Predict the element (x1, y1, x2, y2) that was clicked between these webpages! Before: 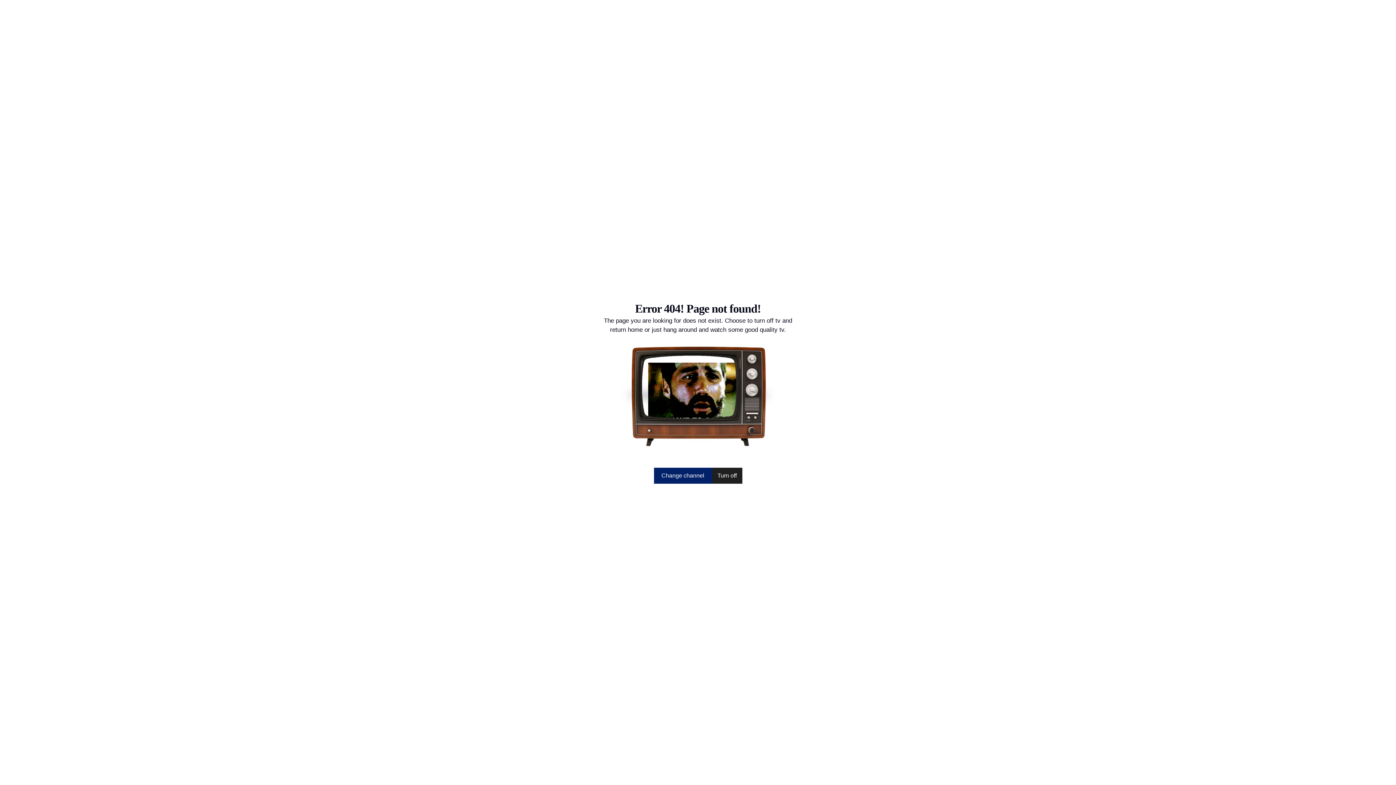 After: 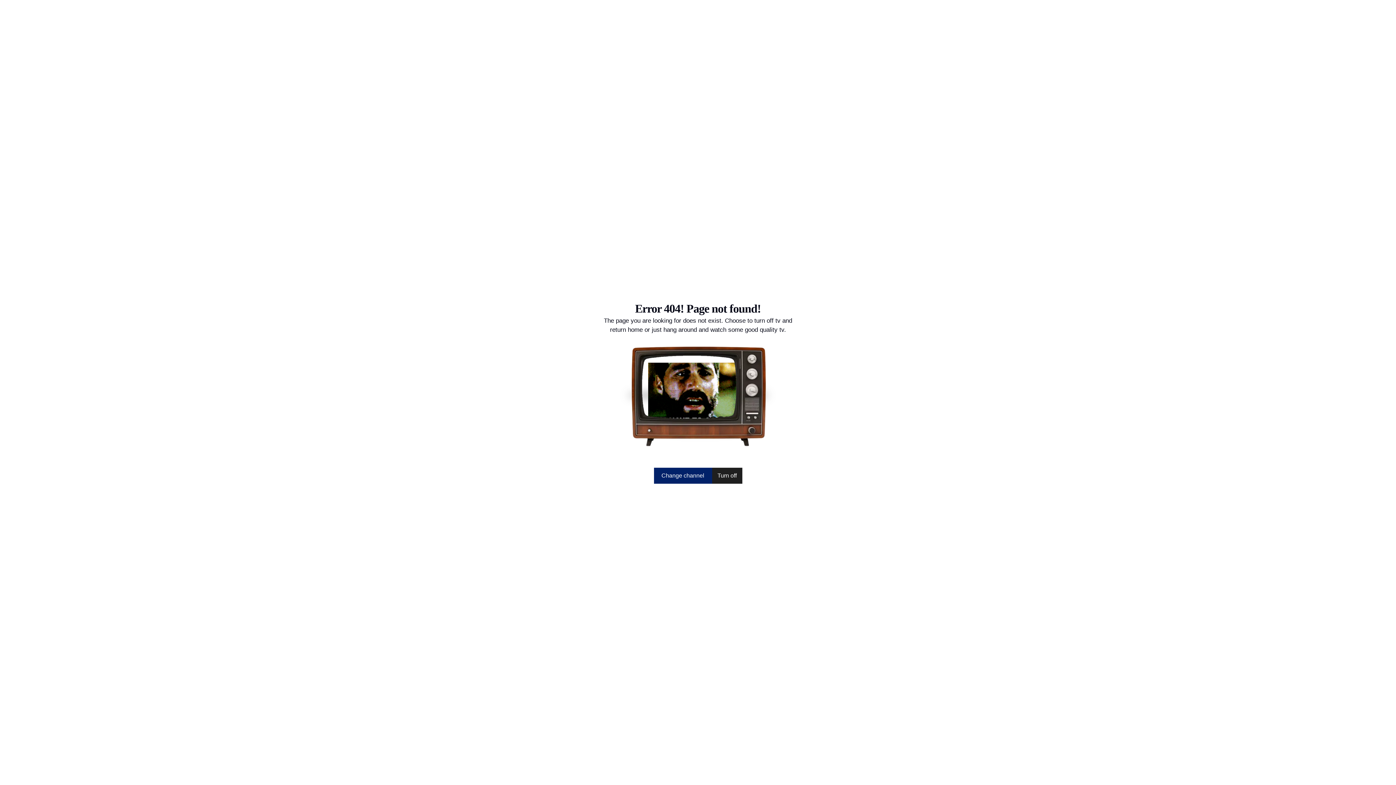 Action: label: Change channel bbox: (654, 467, 712, 483)